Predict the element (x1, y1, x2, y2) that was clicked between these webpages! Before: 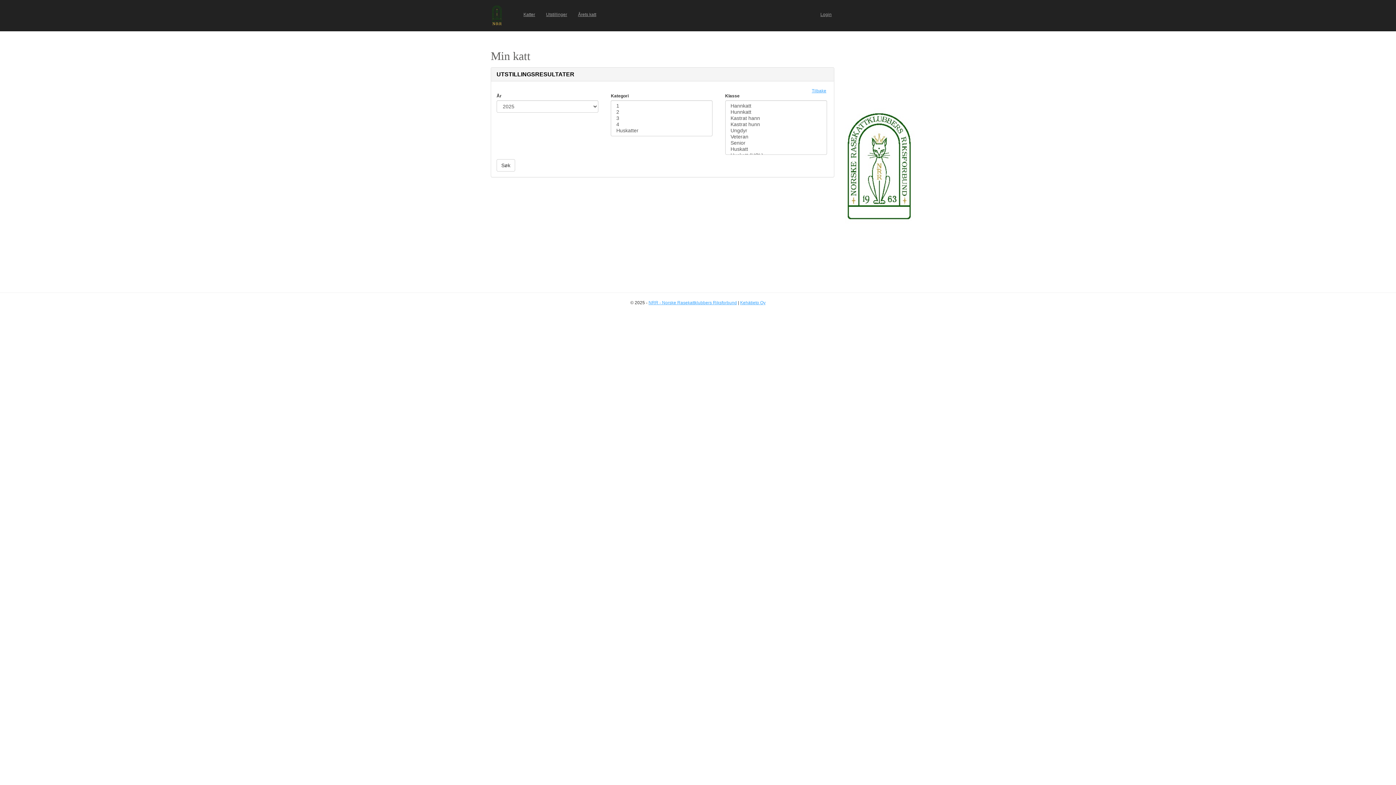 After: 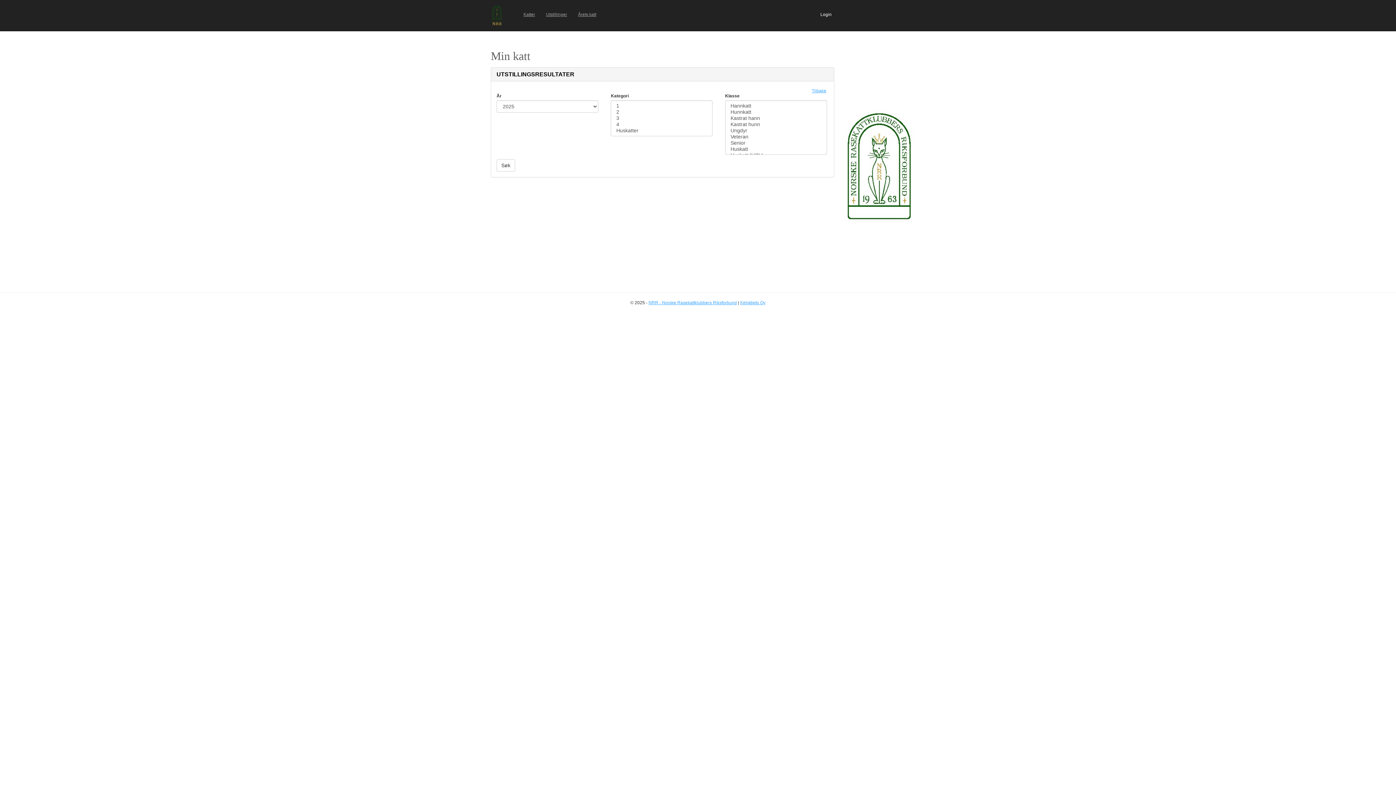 Action: label: Login bbox: (815, 5, 837, 23)